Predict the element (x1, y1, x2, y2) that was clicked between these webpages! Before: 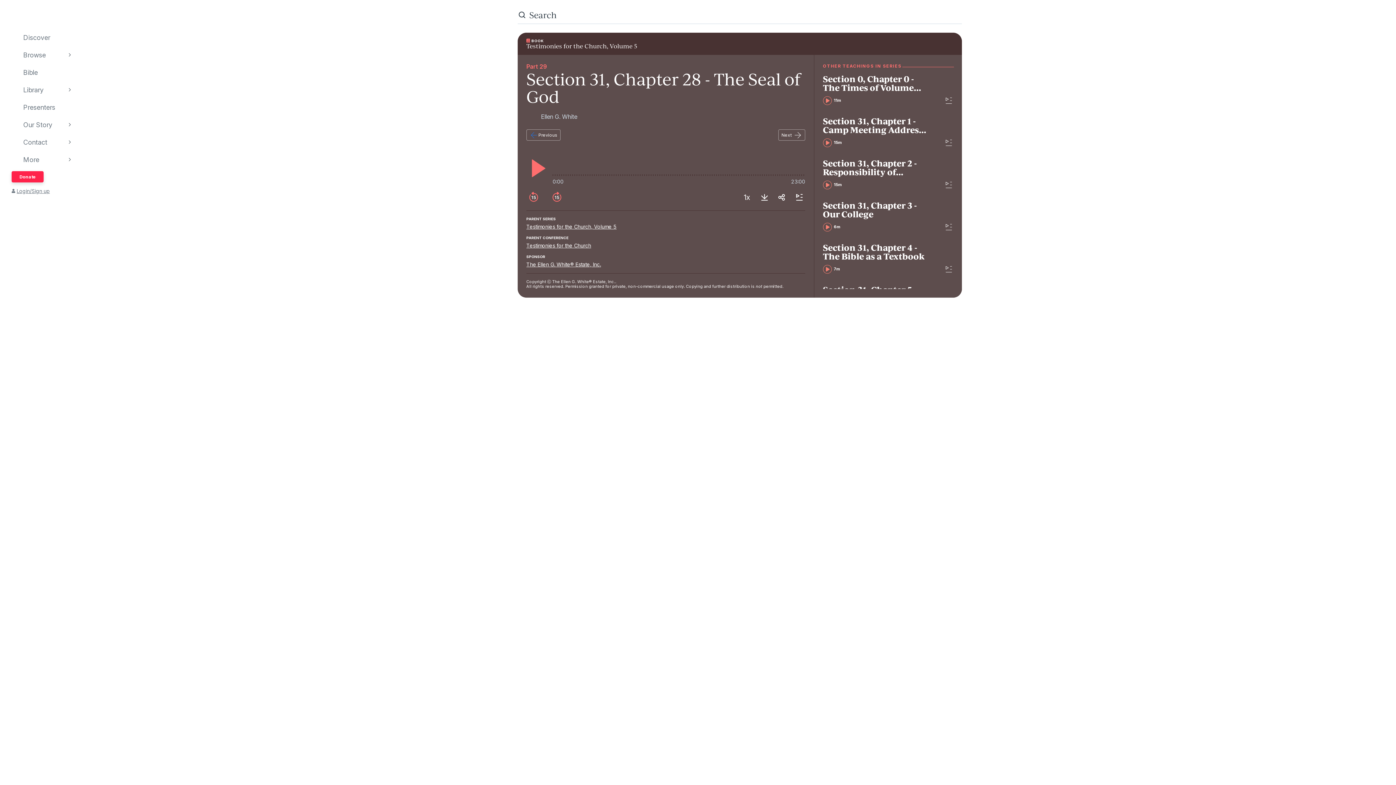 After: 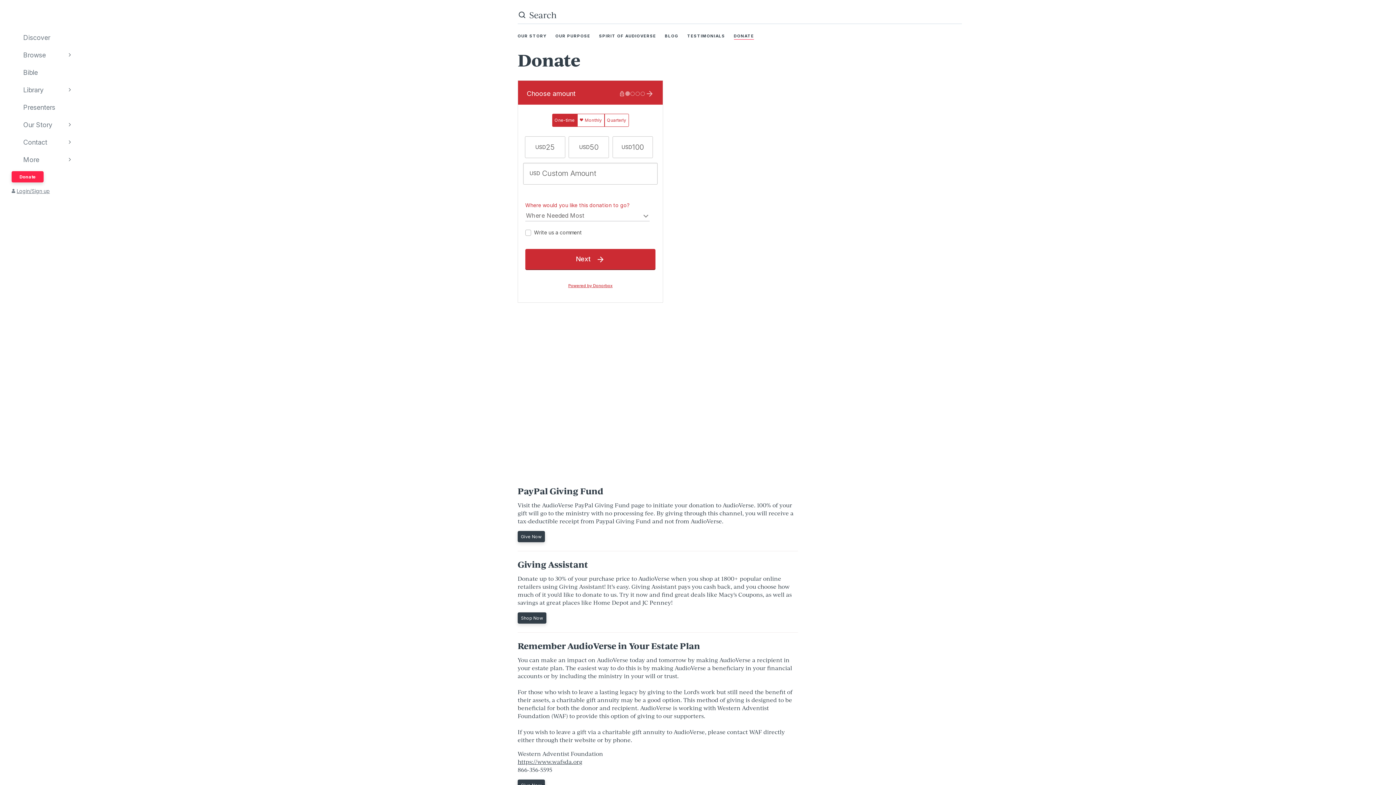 Action: label: Donate bbox: (11, 171, 43, 182)